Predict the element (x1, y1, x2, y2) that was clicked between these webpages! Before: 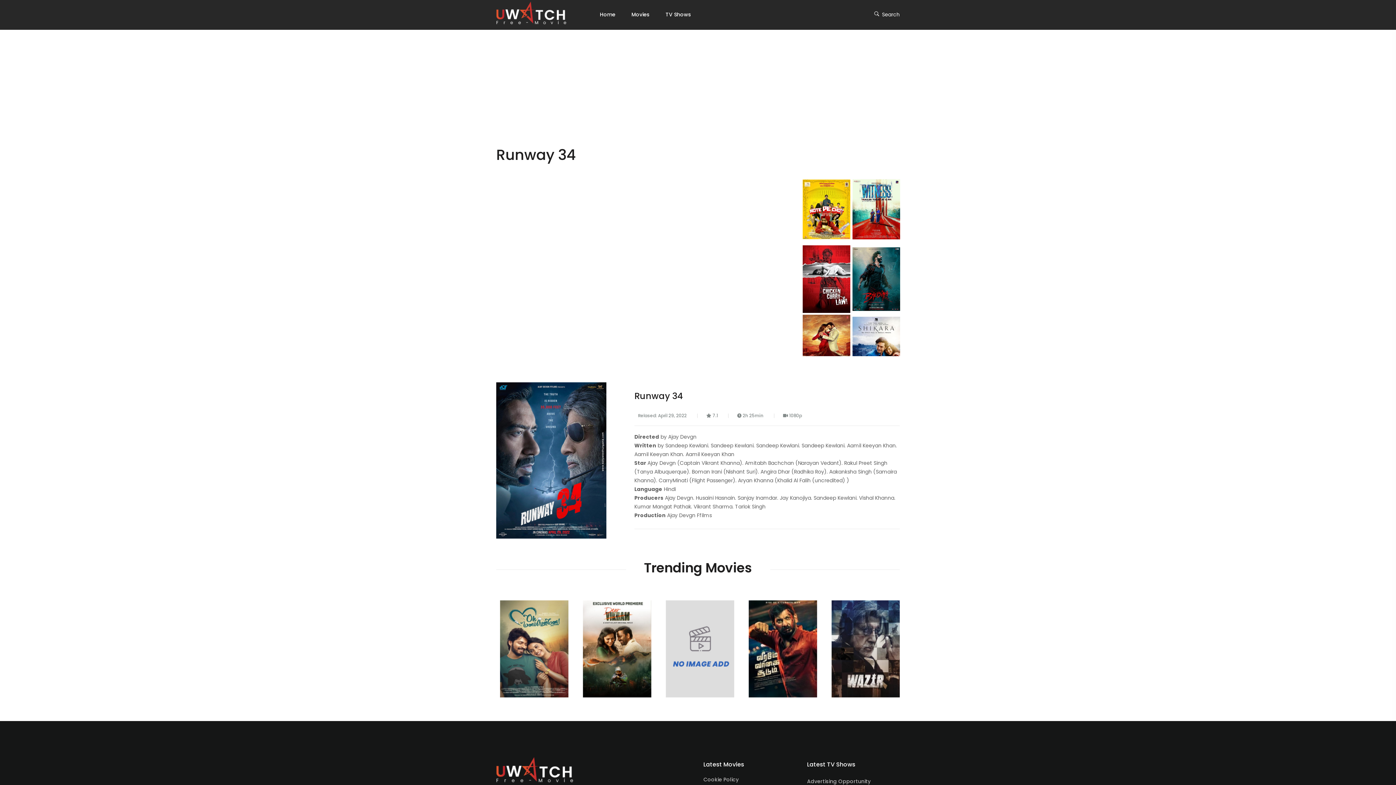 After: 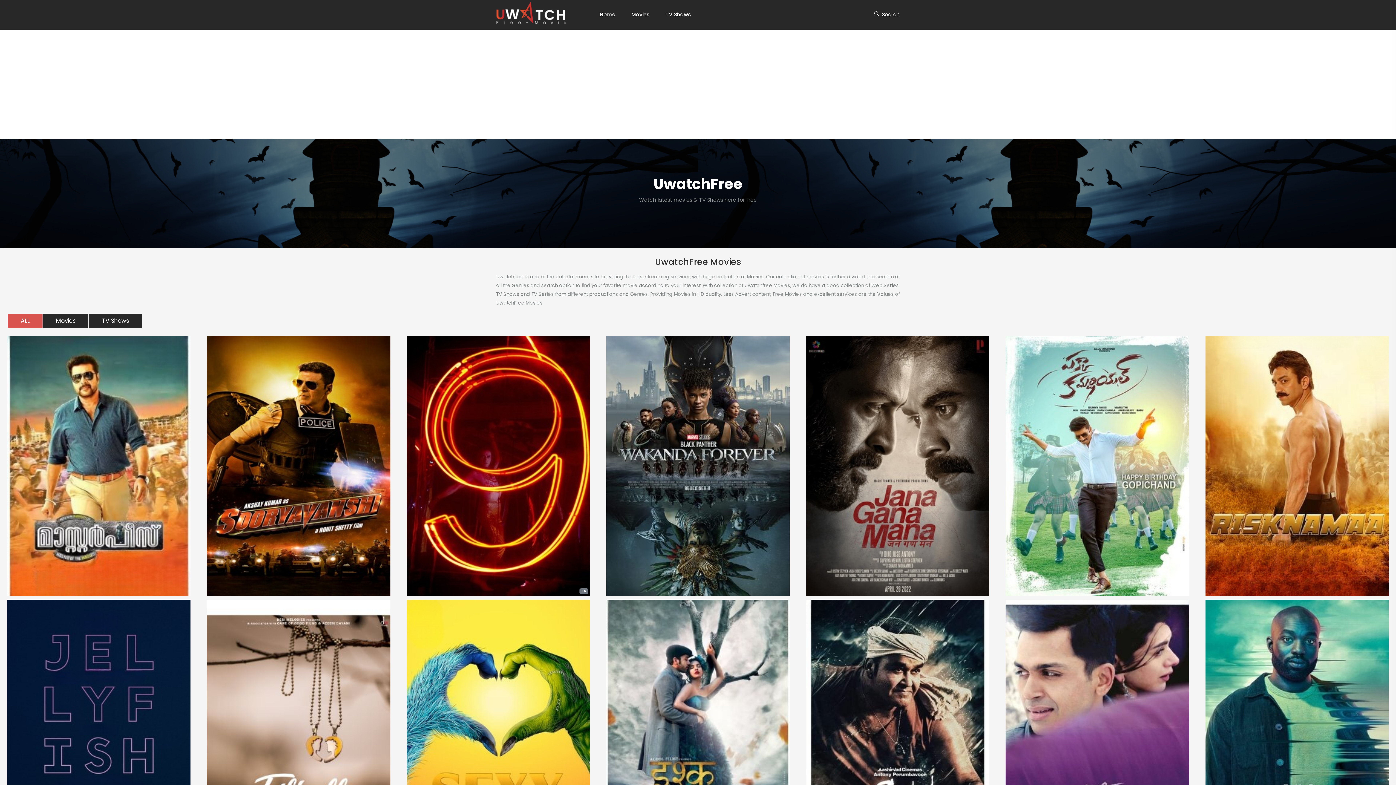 Action: bbox: (496, 768, 598, 775)